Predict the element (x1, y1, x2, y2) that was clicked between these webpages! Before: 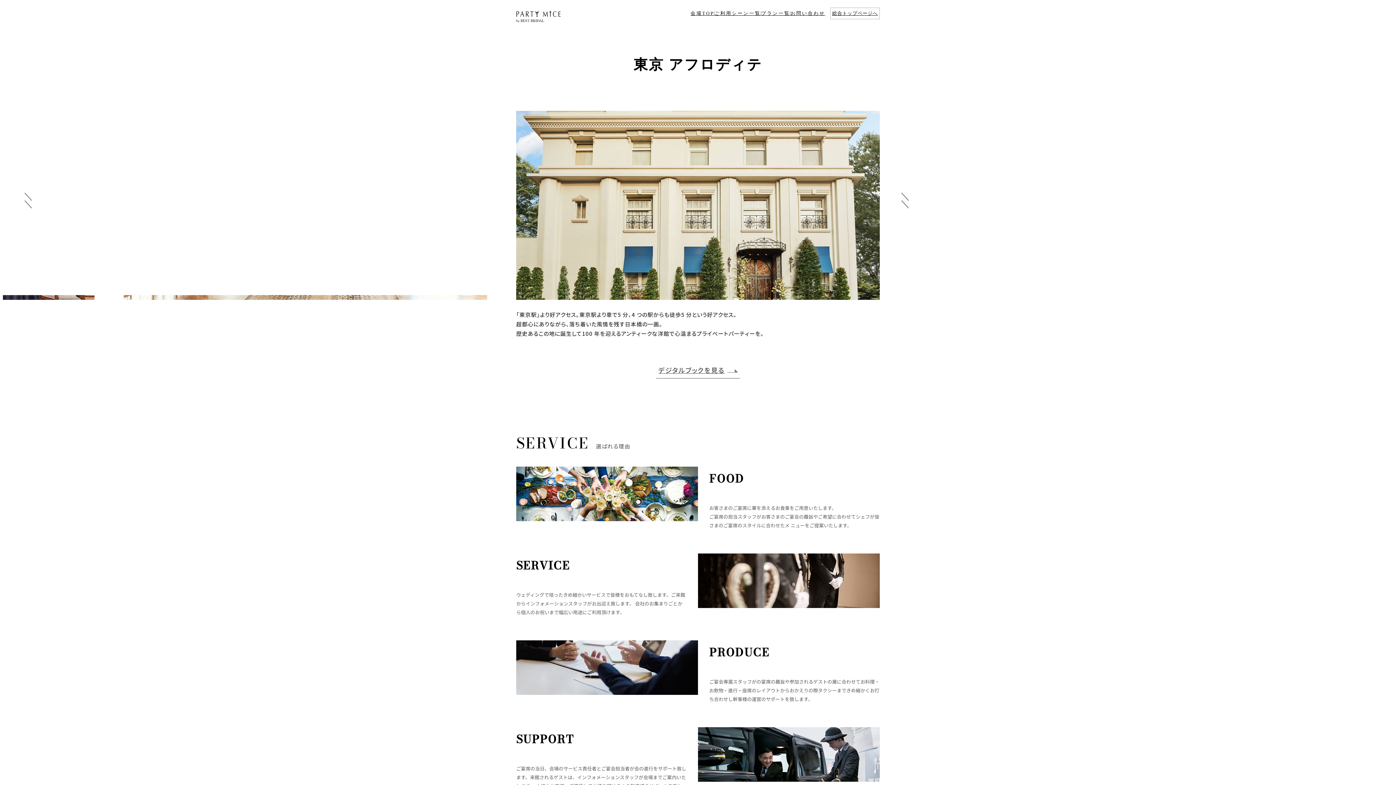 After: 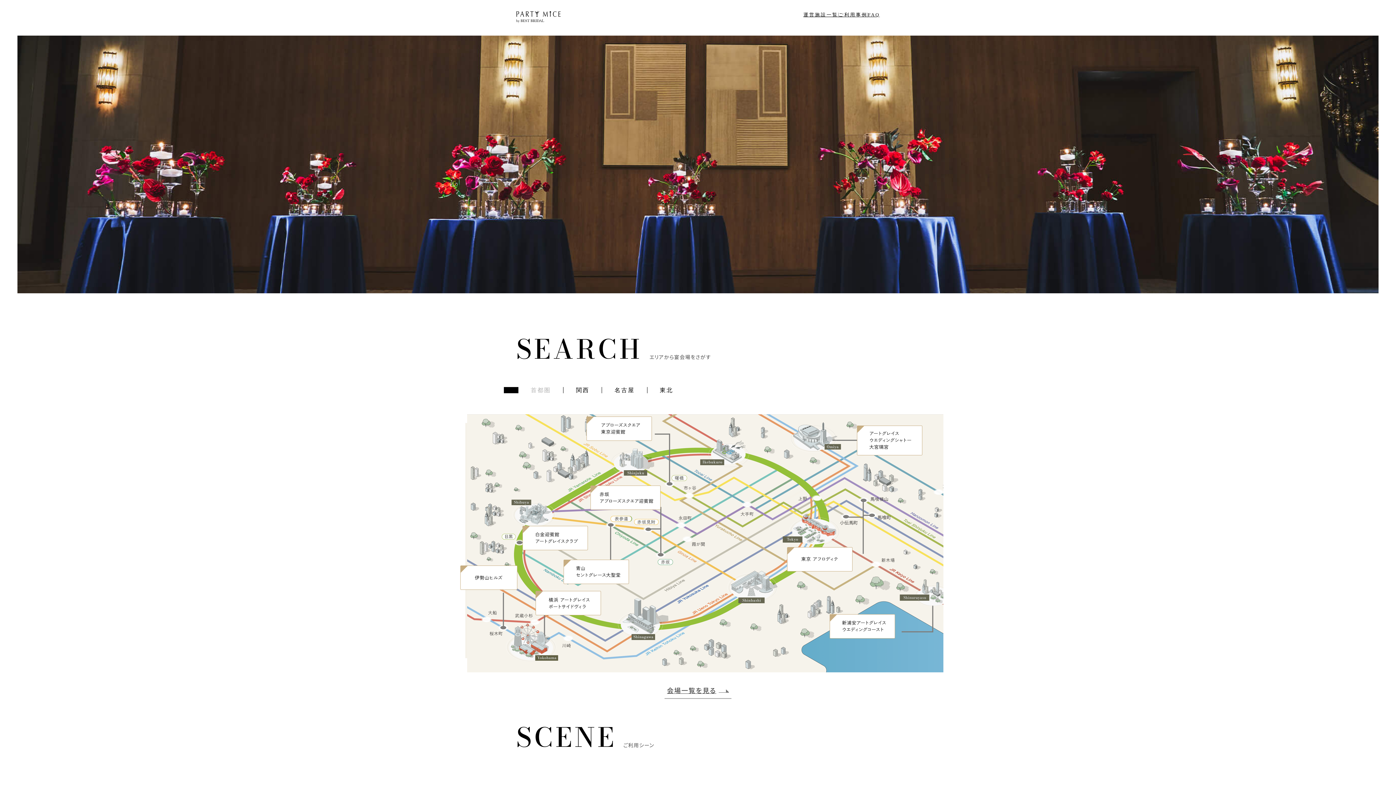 Action: bbox: (830, 7, 880, 19) label: 総合トップページへ